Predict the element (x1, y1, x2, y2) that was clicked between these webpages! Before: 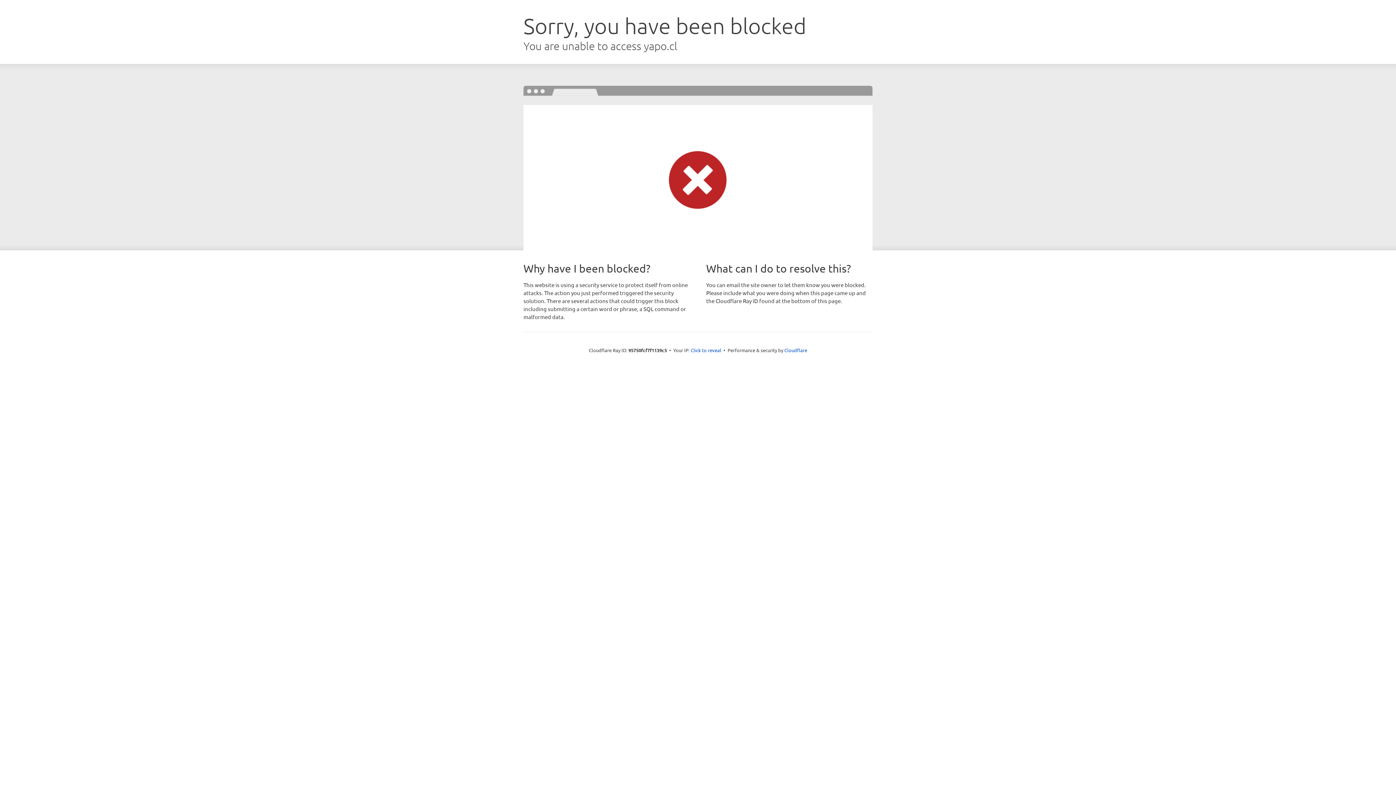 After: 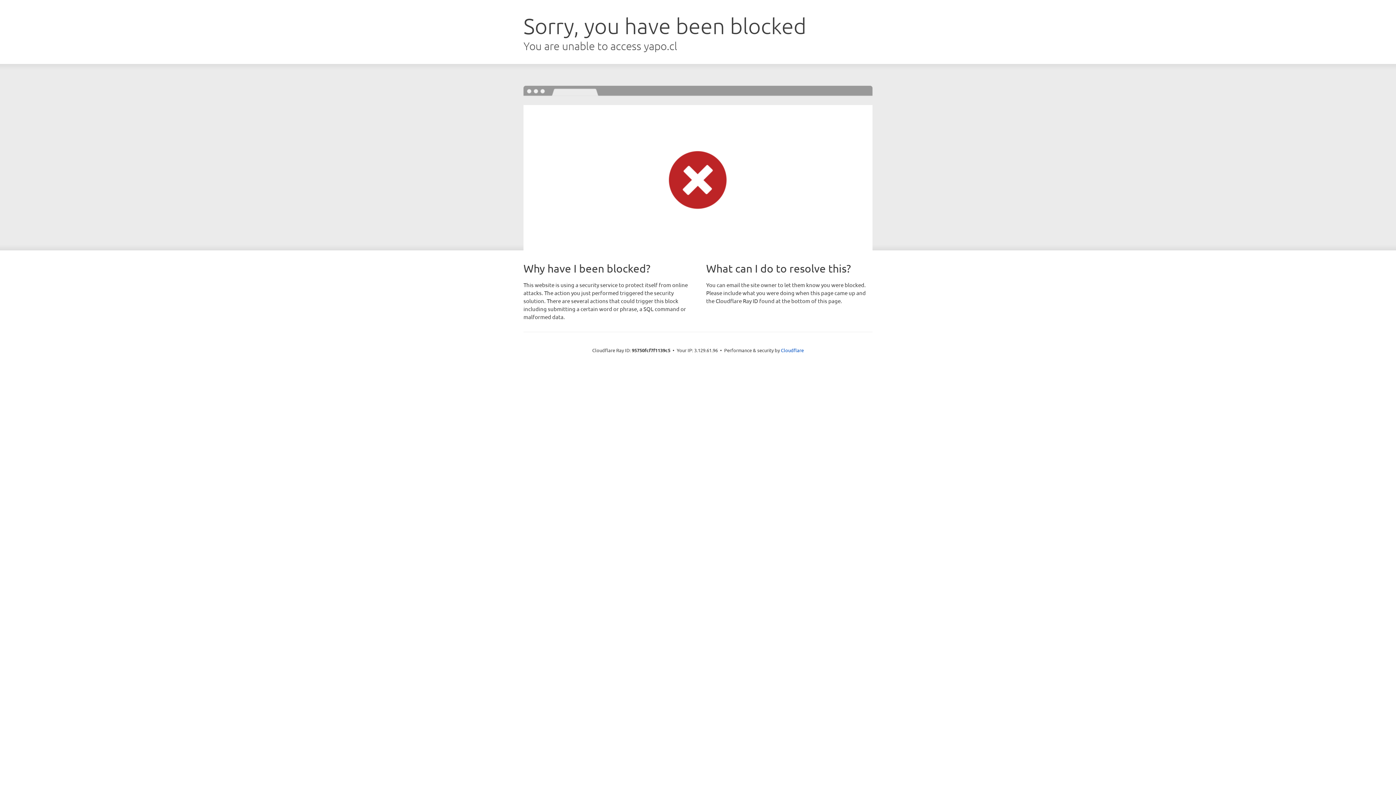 Action: bbox: (690, 346, 721, 353) label: Click to reveal